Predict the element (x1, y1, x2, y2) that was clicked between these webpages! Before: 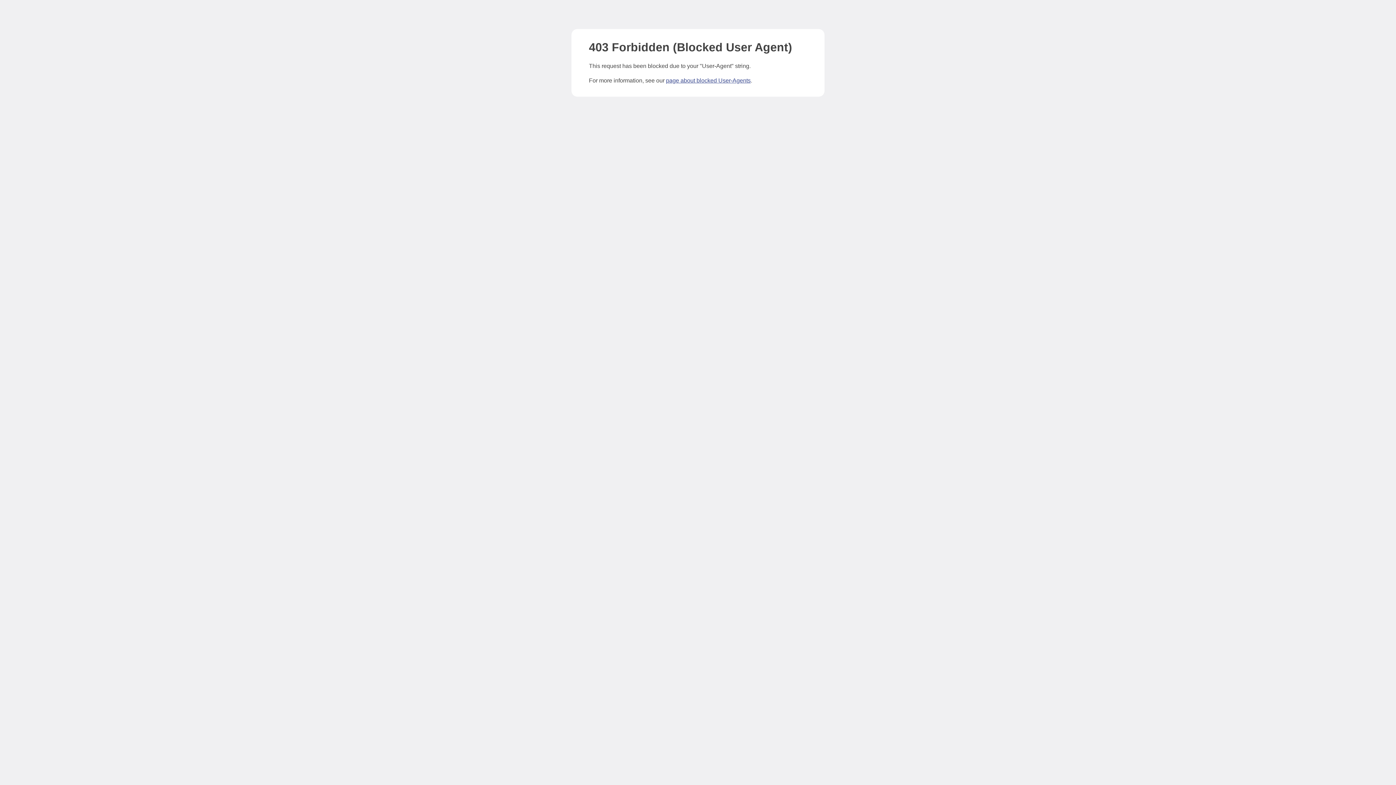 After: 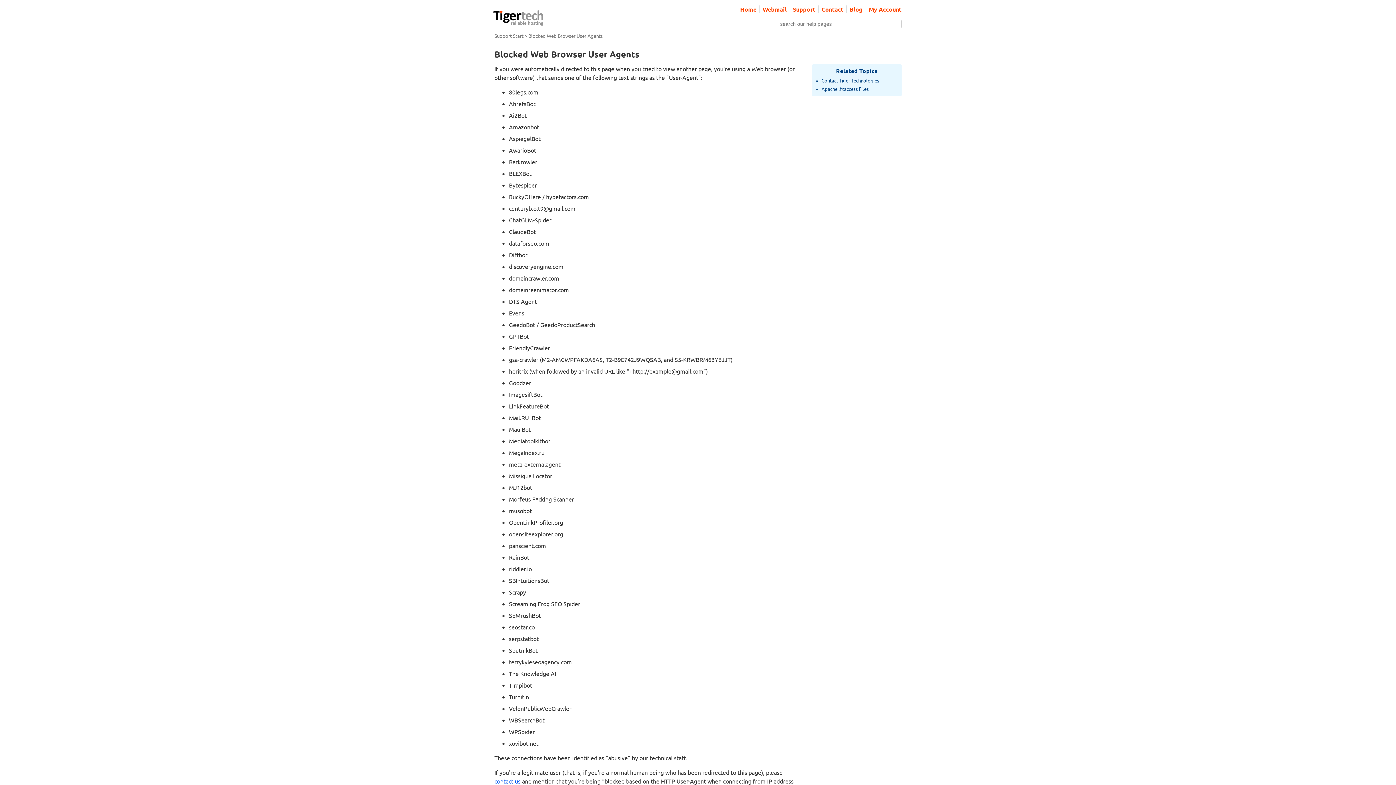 Action: label: page about blocked User-Agents bbox: (666, 77, 750, 83)